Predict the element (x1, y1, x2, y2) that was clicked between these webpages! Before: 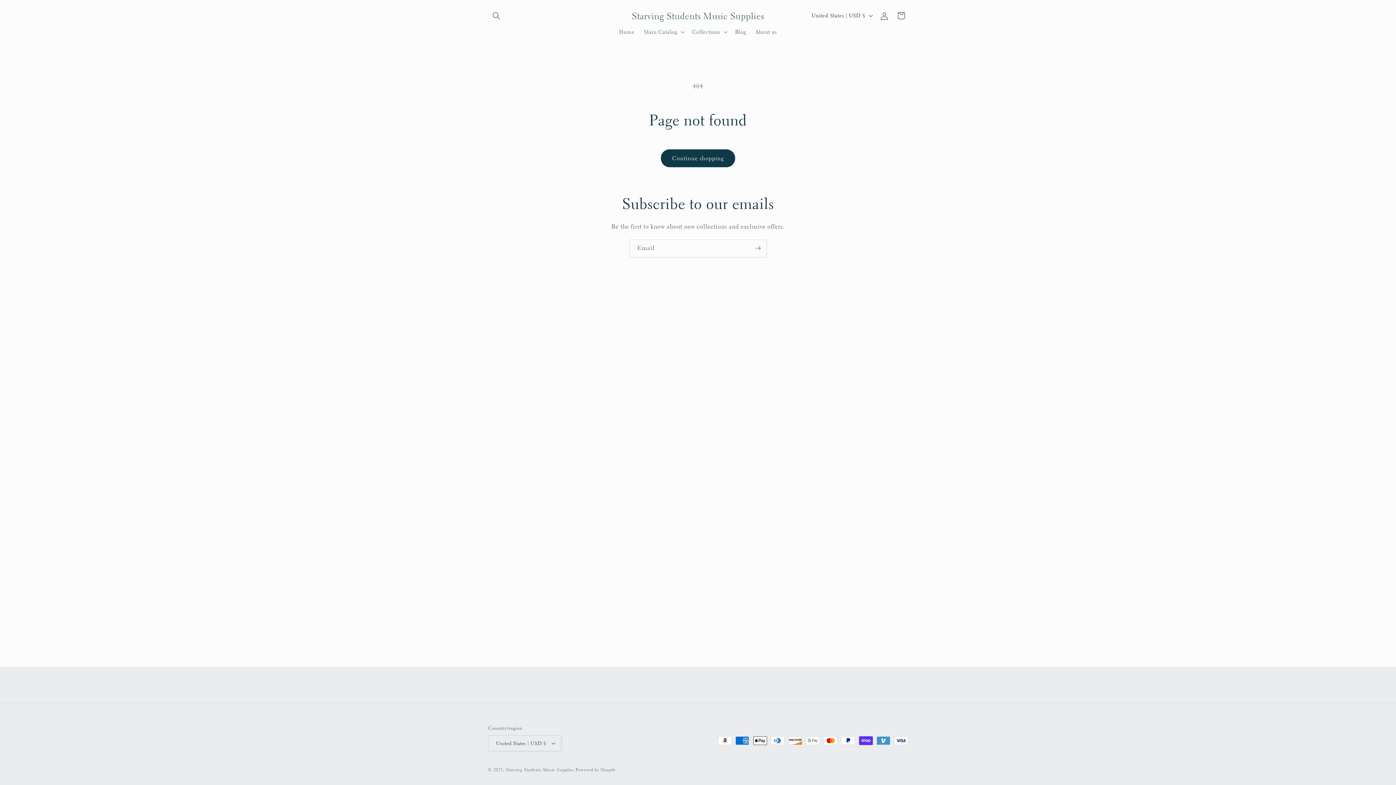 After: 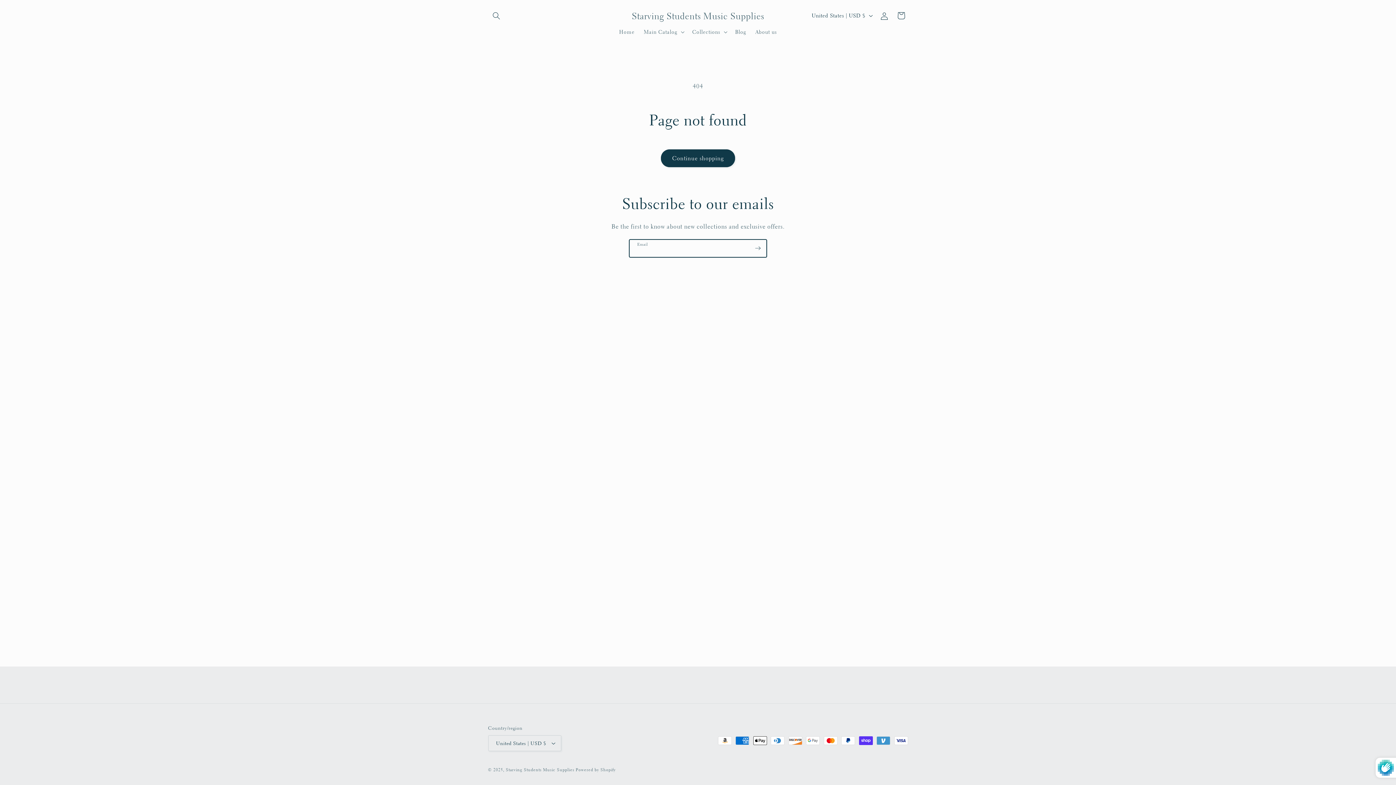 Action: bbox: (749, 239, 766, 257) label: Subscribe